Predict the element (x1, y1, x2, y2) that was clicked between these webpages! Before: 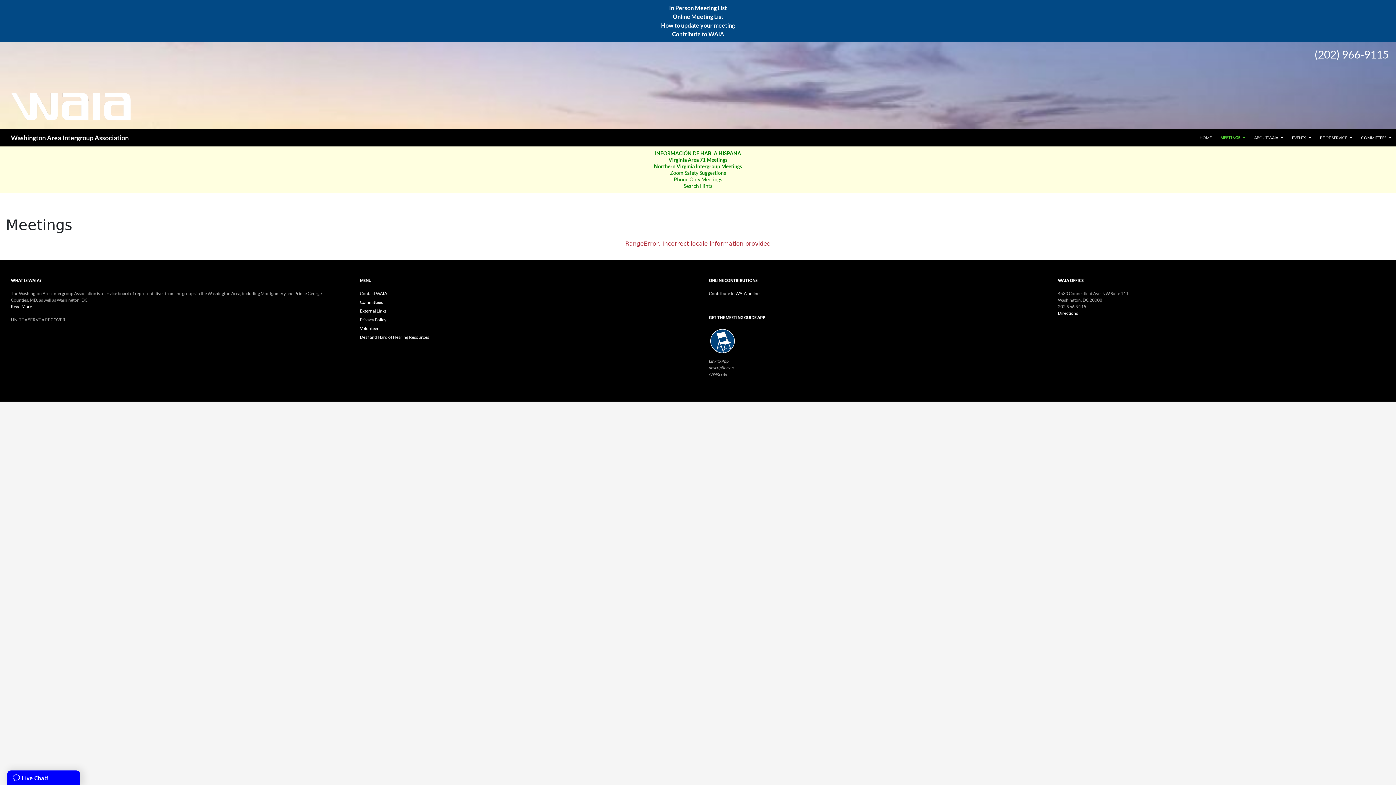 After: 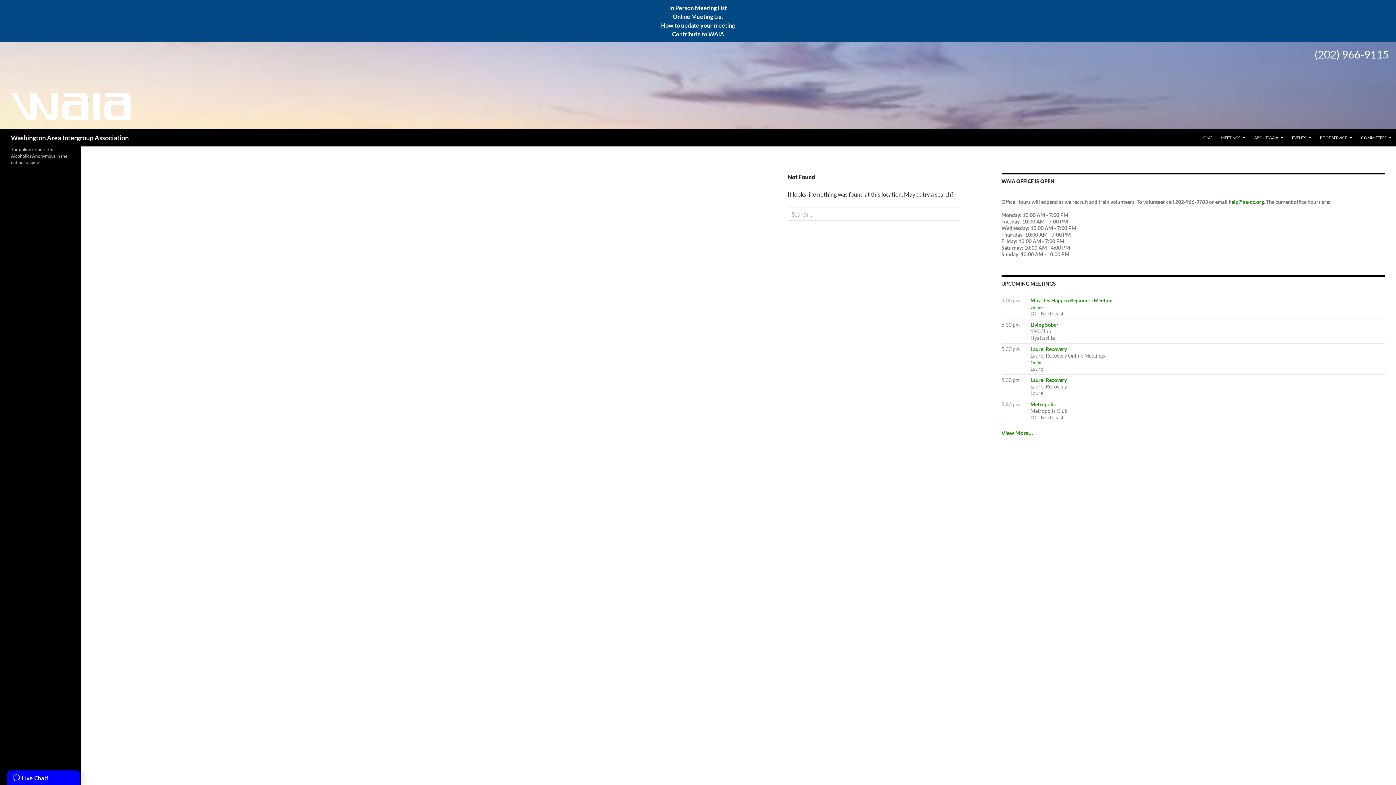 Action: bbox: (360, 308, 386, 313) label: External Links